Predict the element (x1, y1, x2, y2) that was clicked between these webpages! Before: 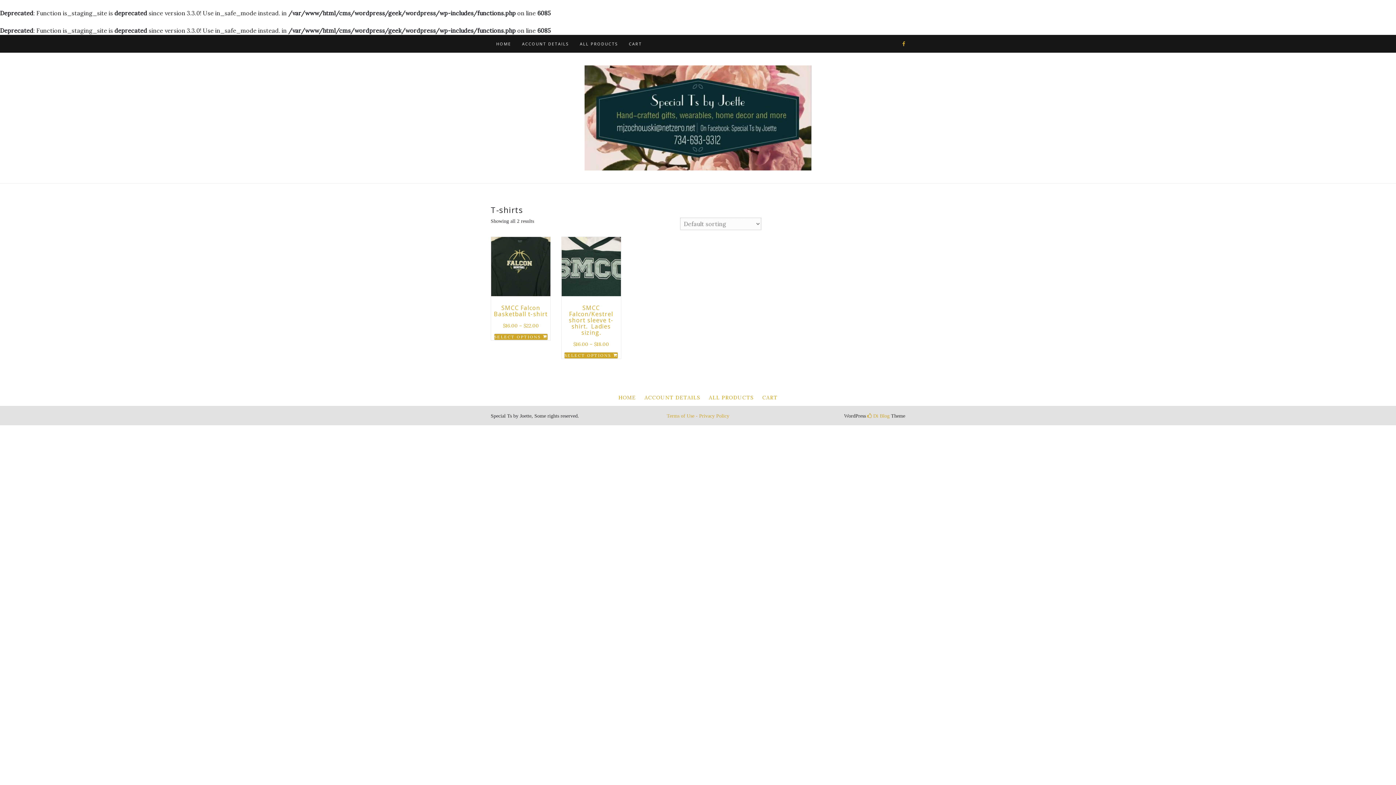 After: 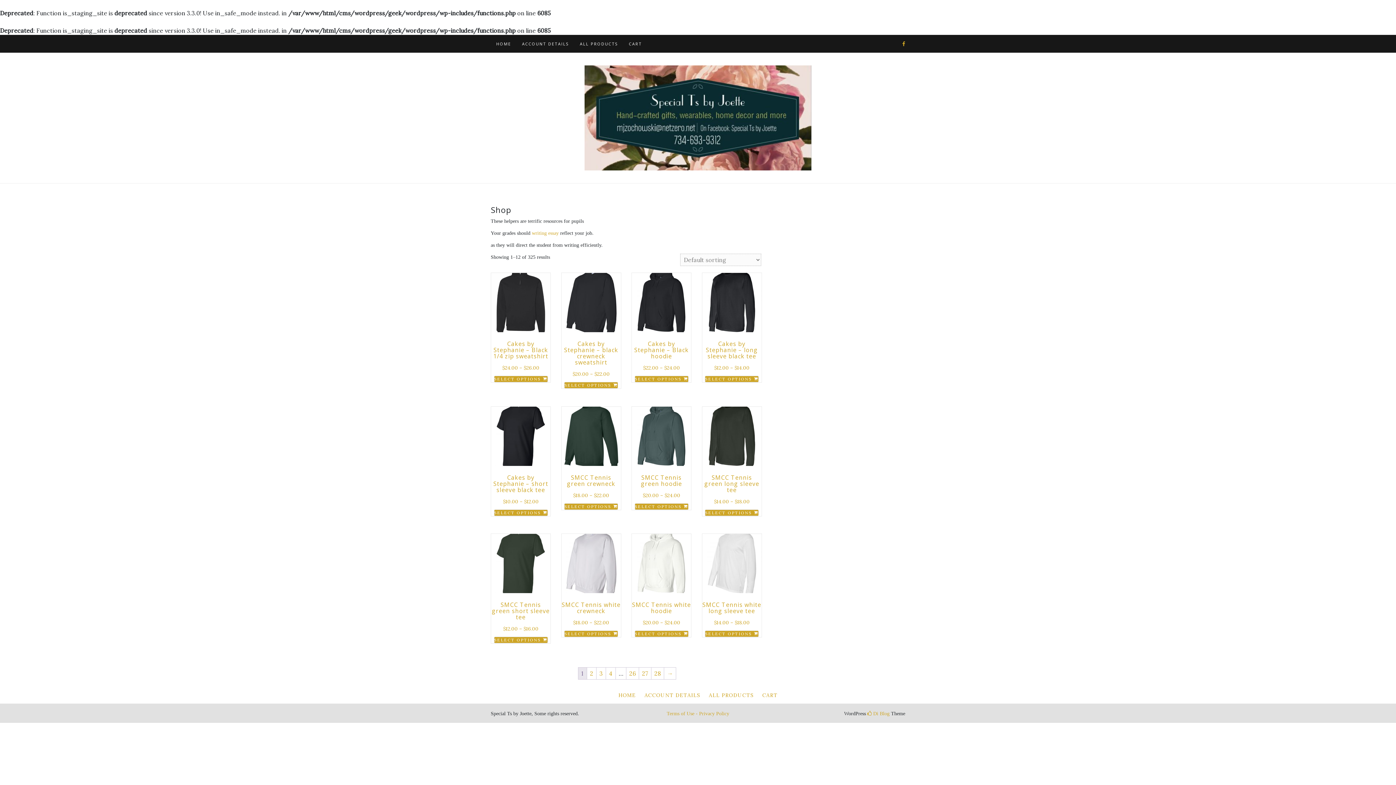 Action: label: ALL PRODUCTS bbox: (574, 35, 623, 52)